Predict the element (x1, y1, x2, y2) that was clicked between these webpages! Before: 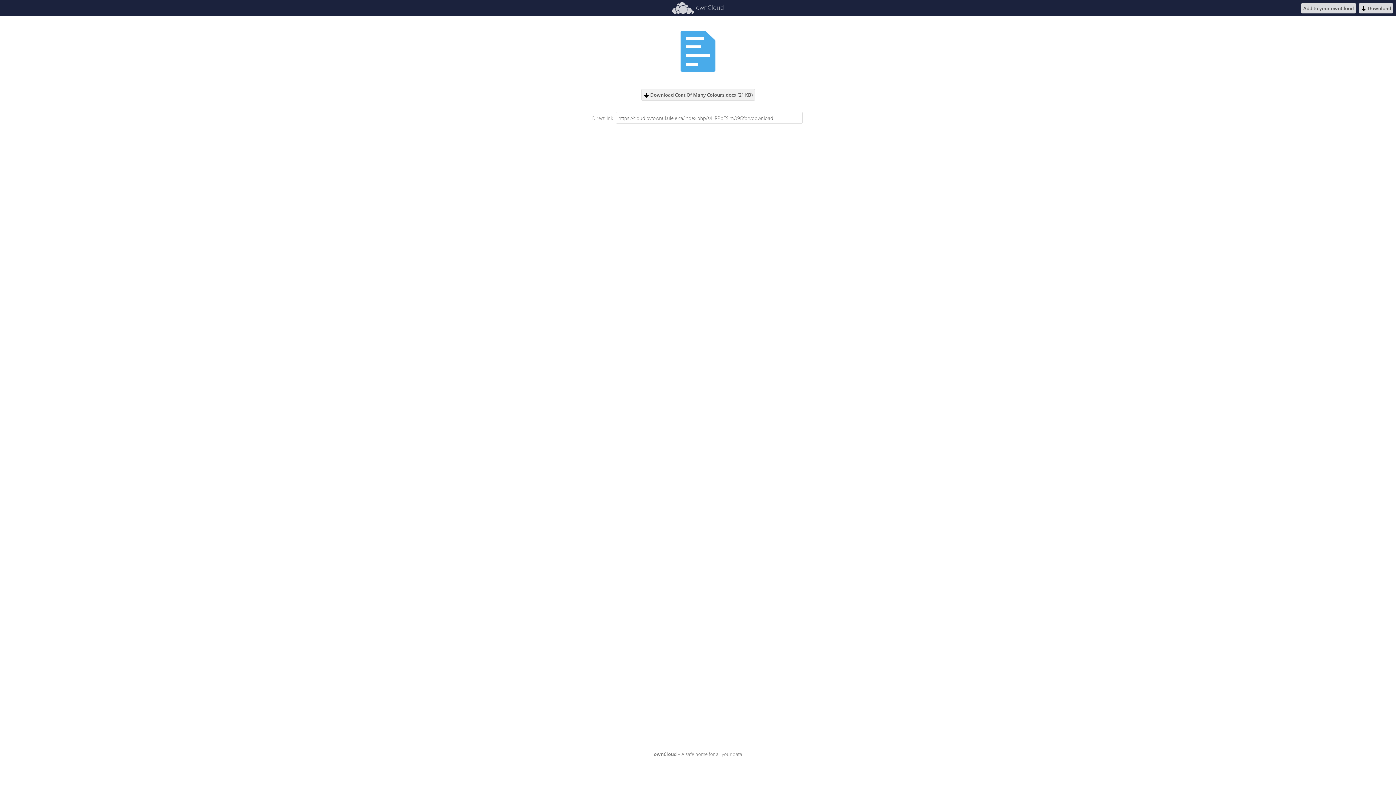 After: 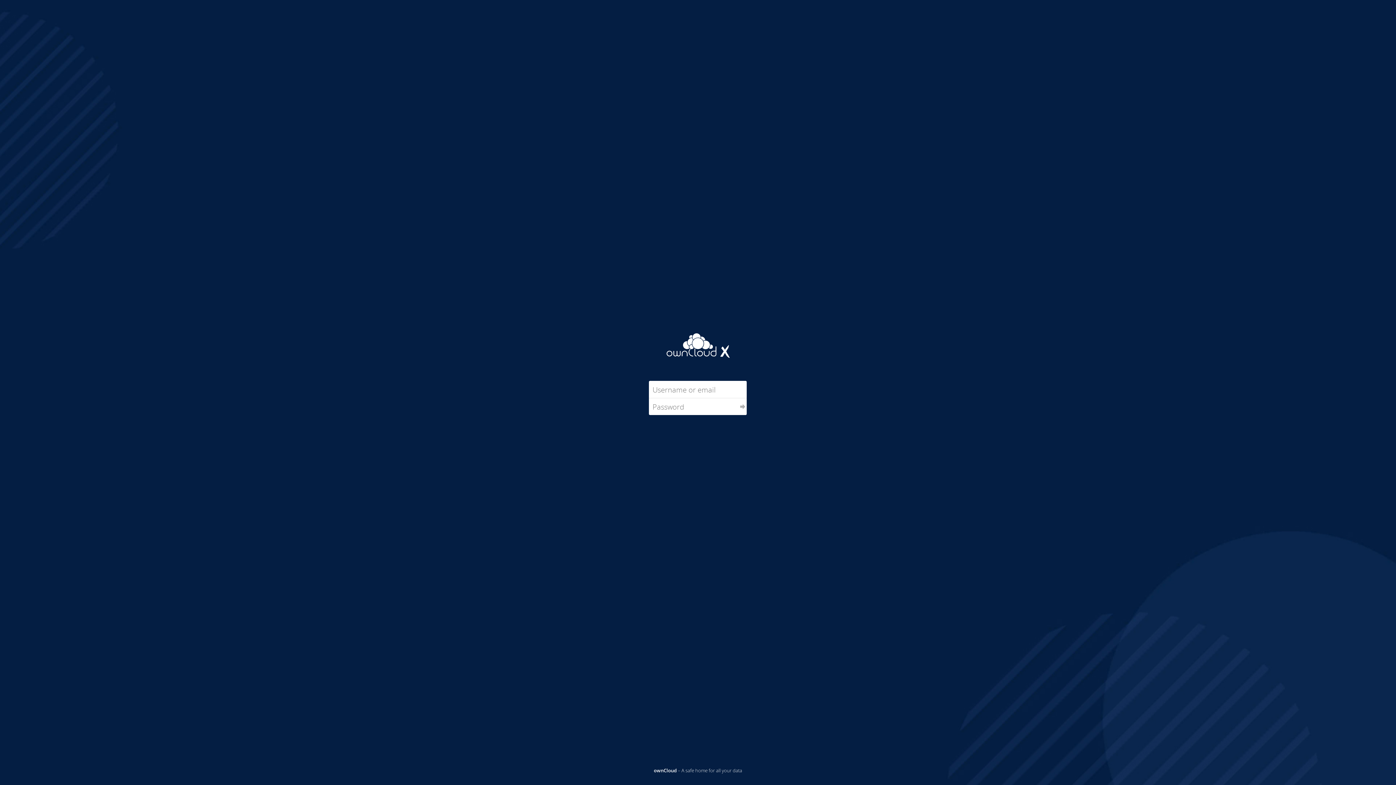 Action: label: ownCloud bbox: (670, 0, 726, 16)